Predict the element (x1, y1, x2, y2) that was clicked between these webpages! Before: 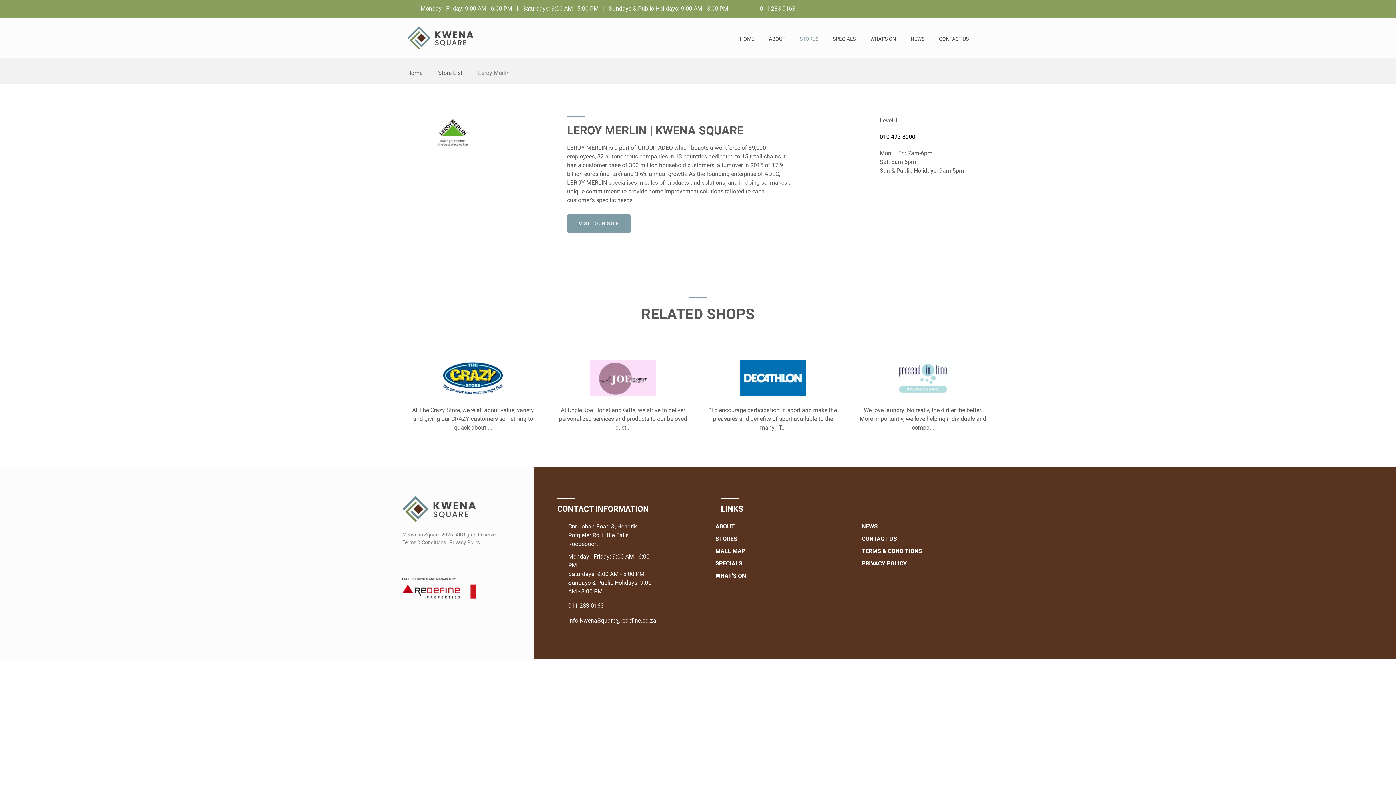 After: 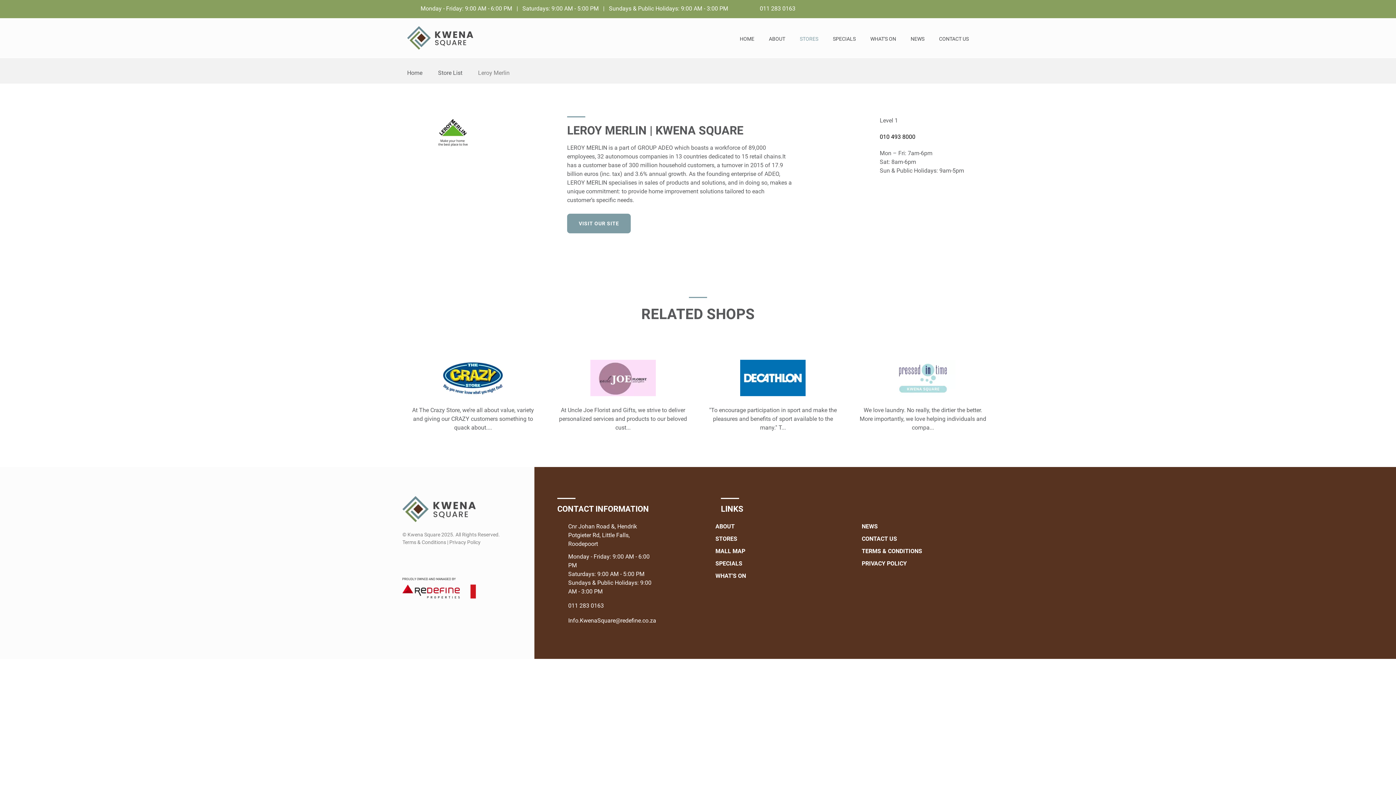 Action: label: Instagram bbox: (416, 555, 425, 564)